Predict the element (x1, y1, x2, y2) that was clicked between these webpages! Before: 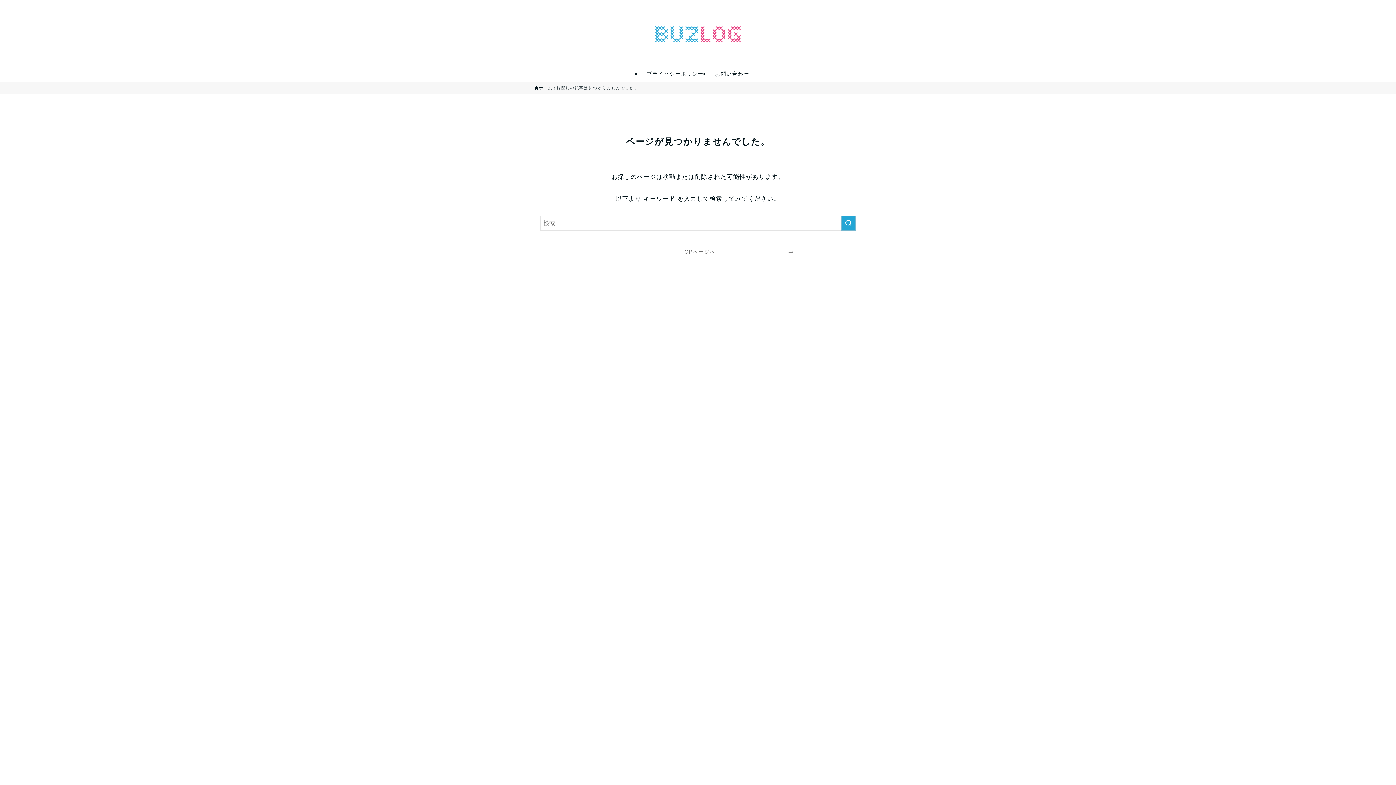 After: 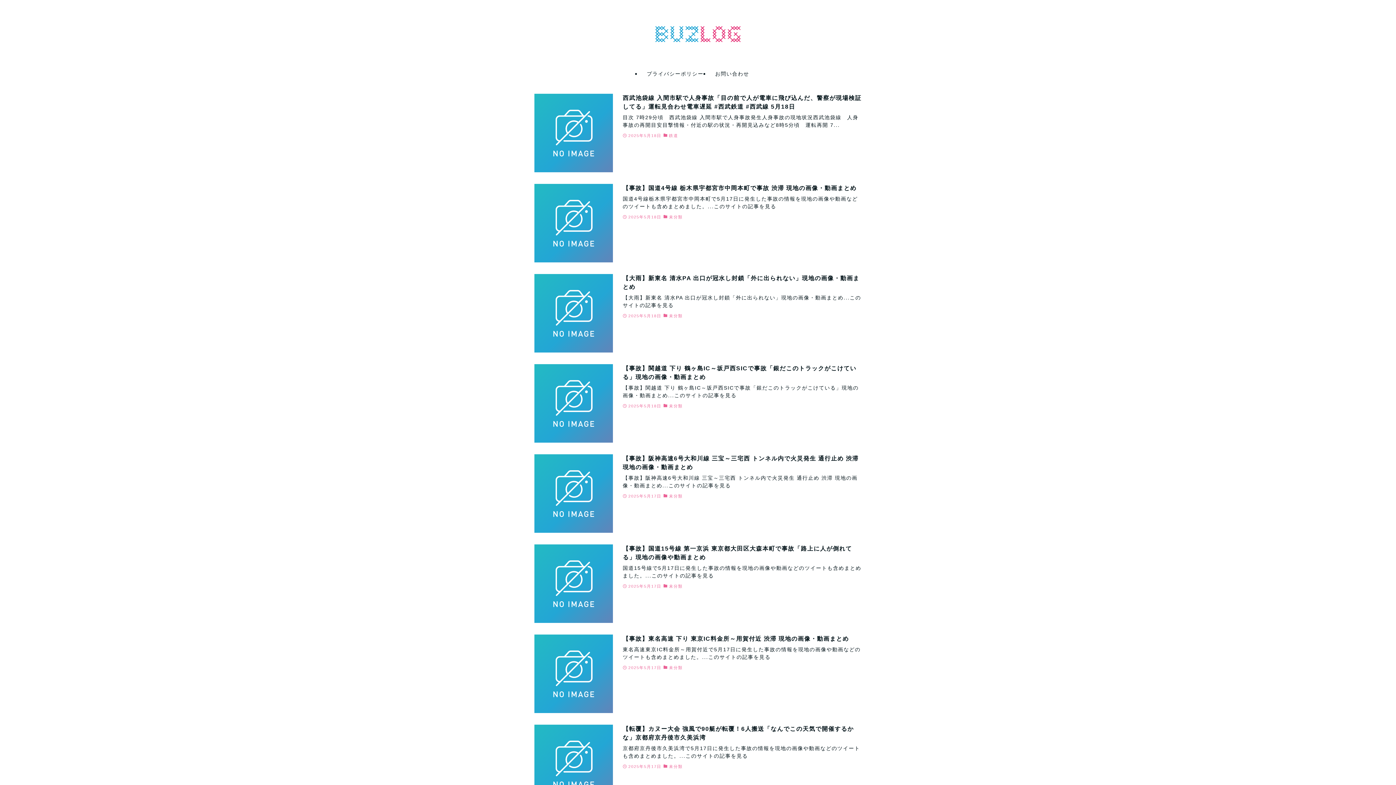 Action: bbox: (0, 8, 1396, 59)